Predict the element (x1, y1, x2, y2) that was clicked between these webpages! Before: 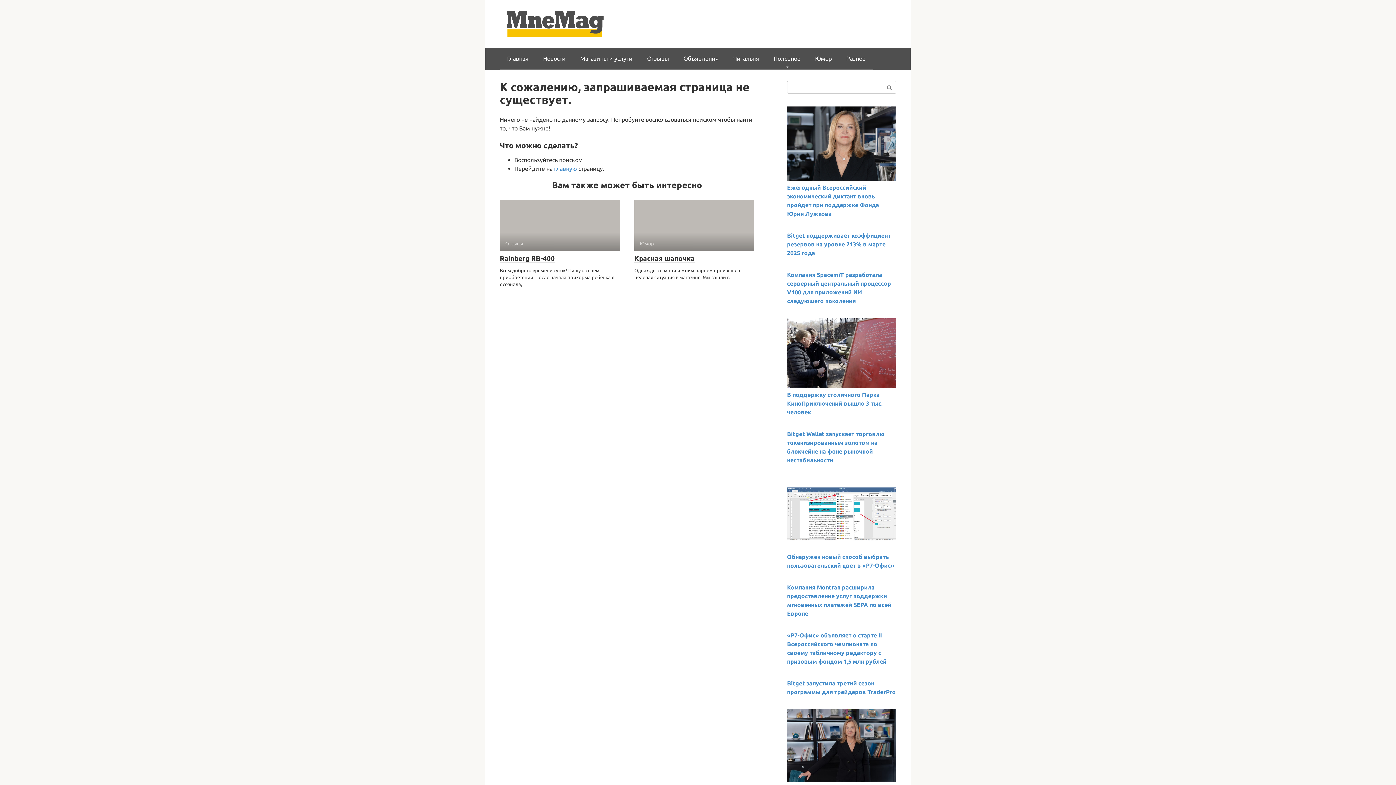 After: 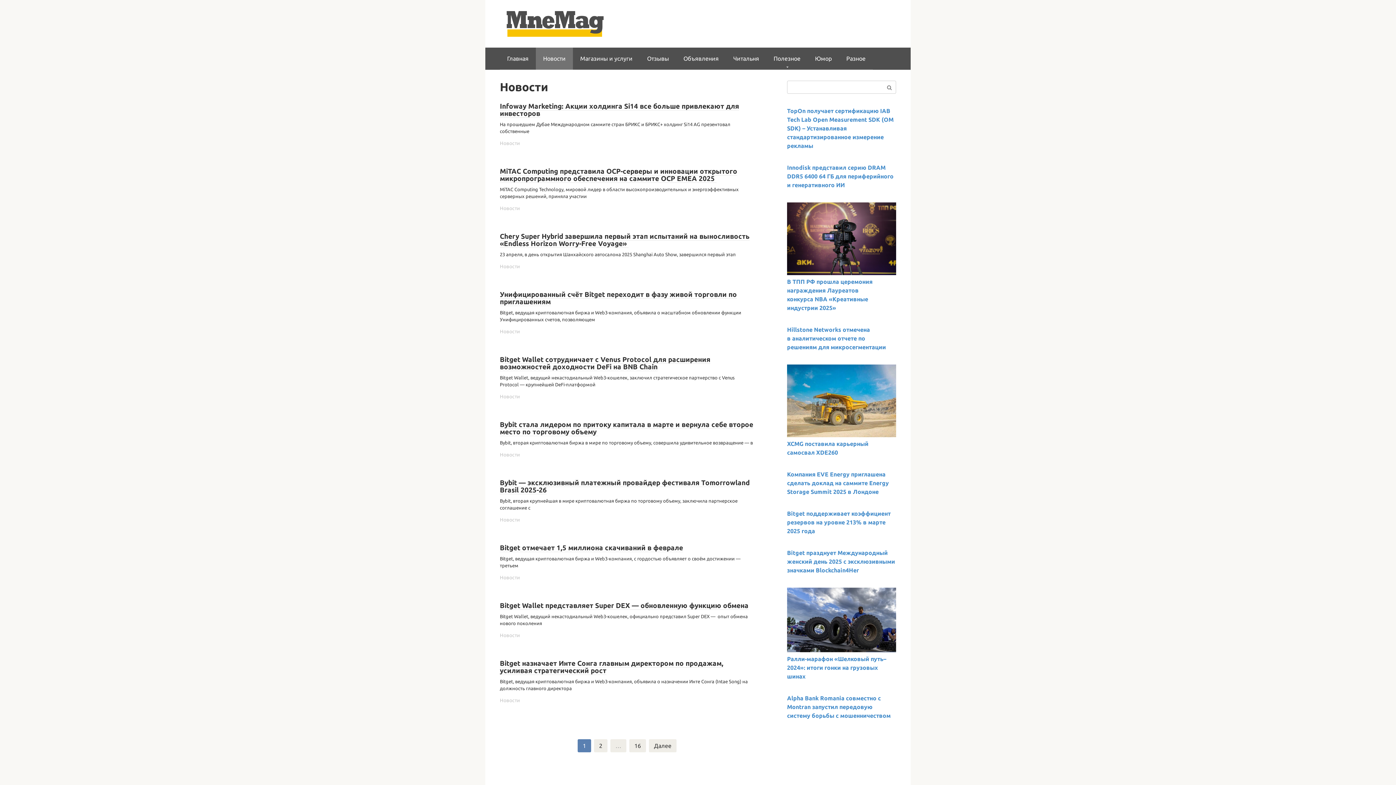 Action: bbox: (536, 47, 573, 69) label: Новости